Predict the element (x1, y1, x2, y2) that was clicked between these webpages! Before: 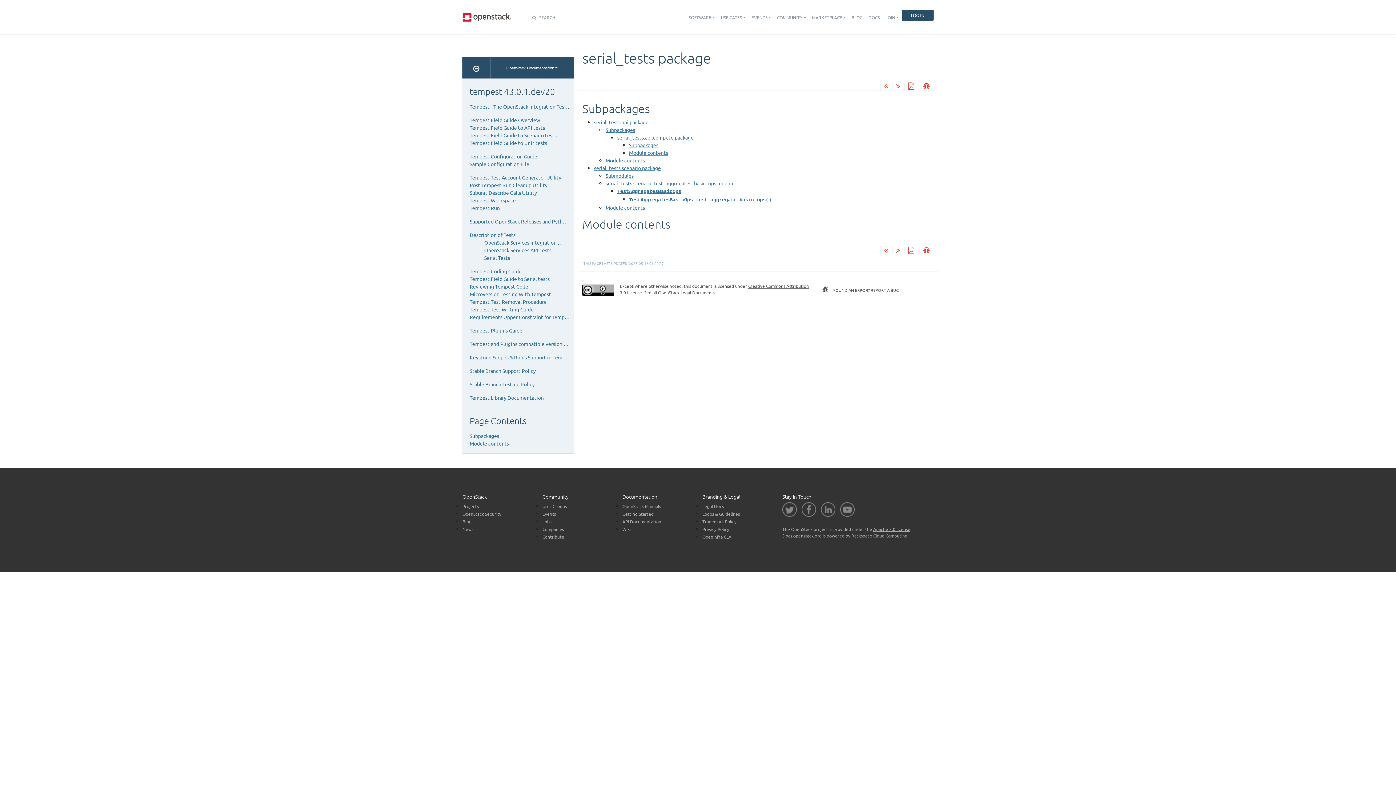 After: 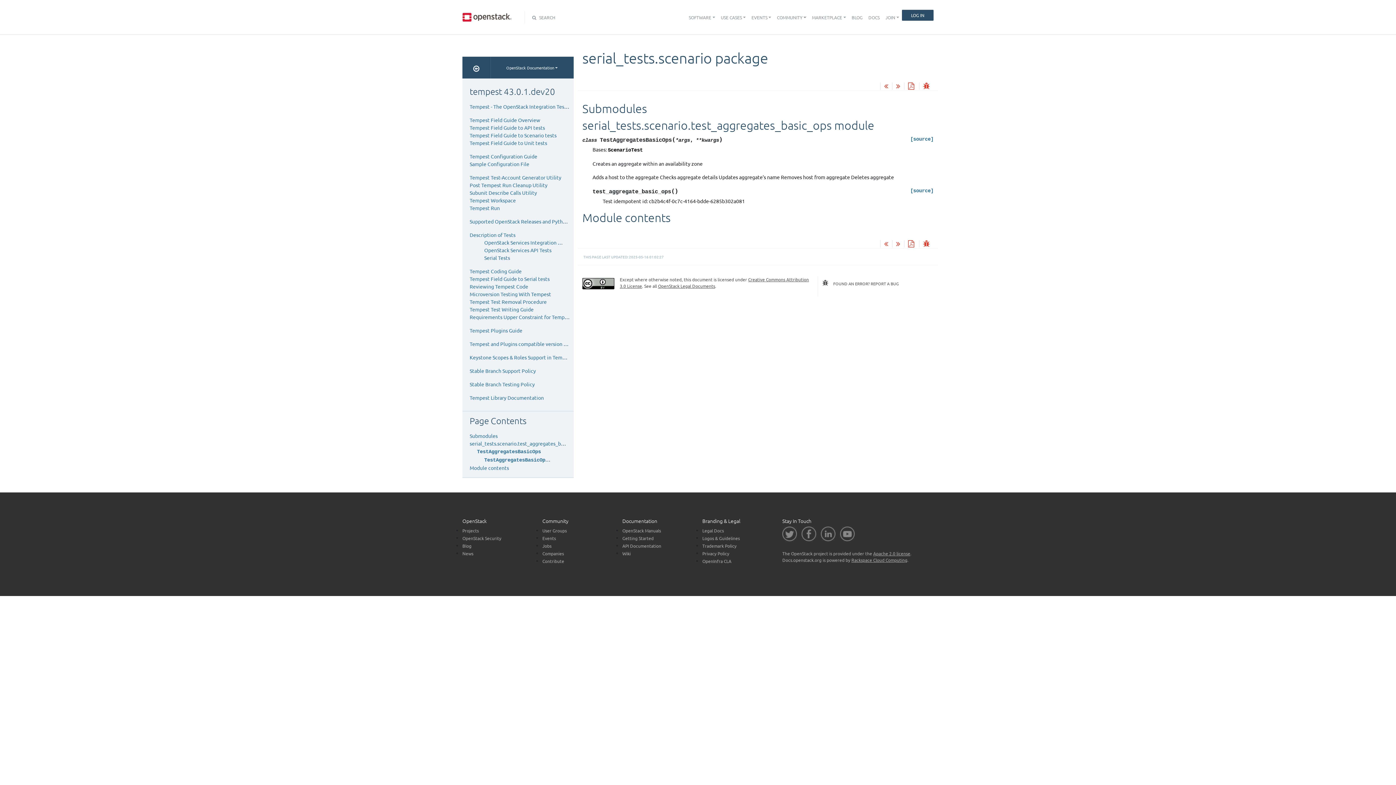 Action: label: serial_tests.scenario.test_aggregates_basic_ops module bbox: (605, 180, 734, 186)